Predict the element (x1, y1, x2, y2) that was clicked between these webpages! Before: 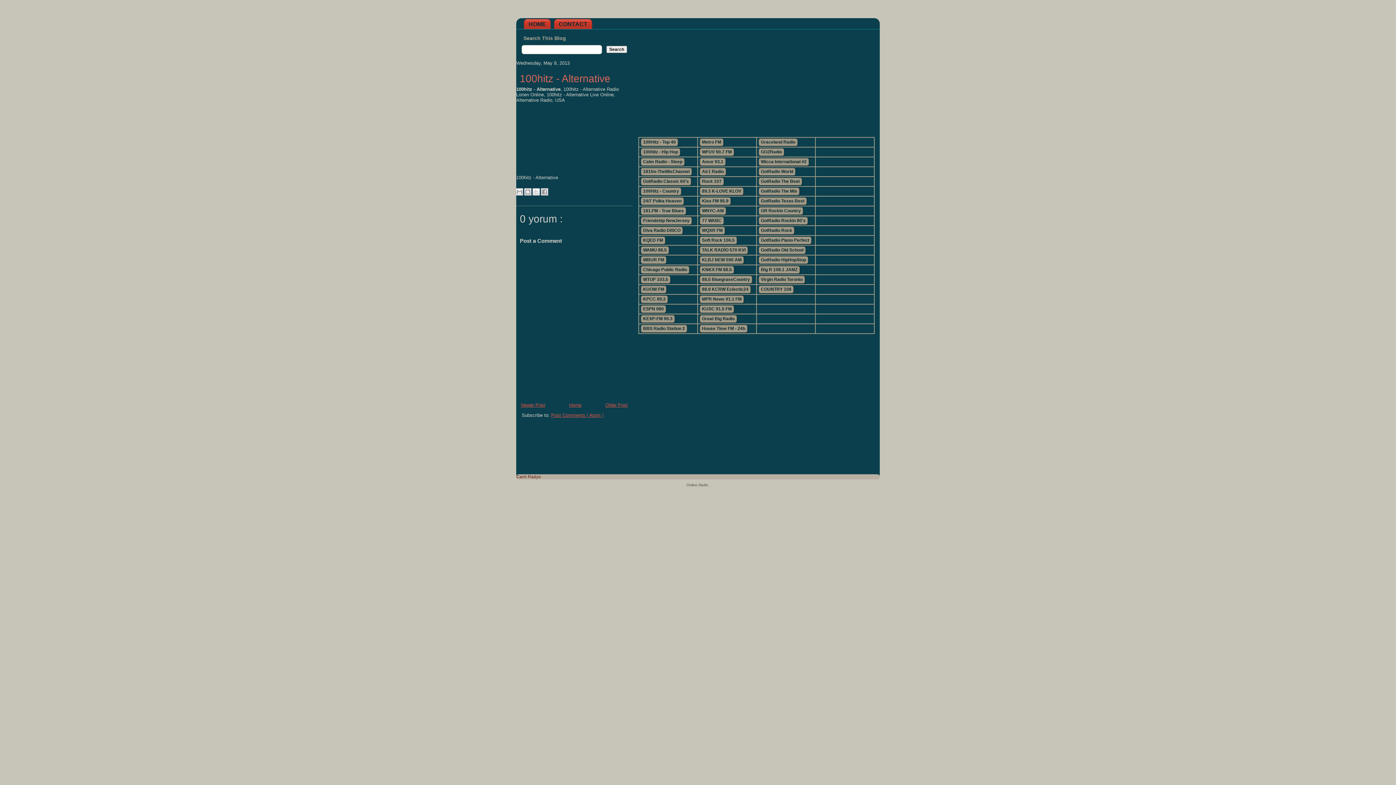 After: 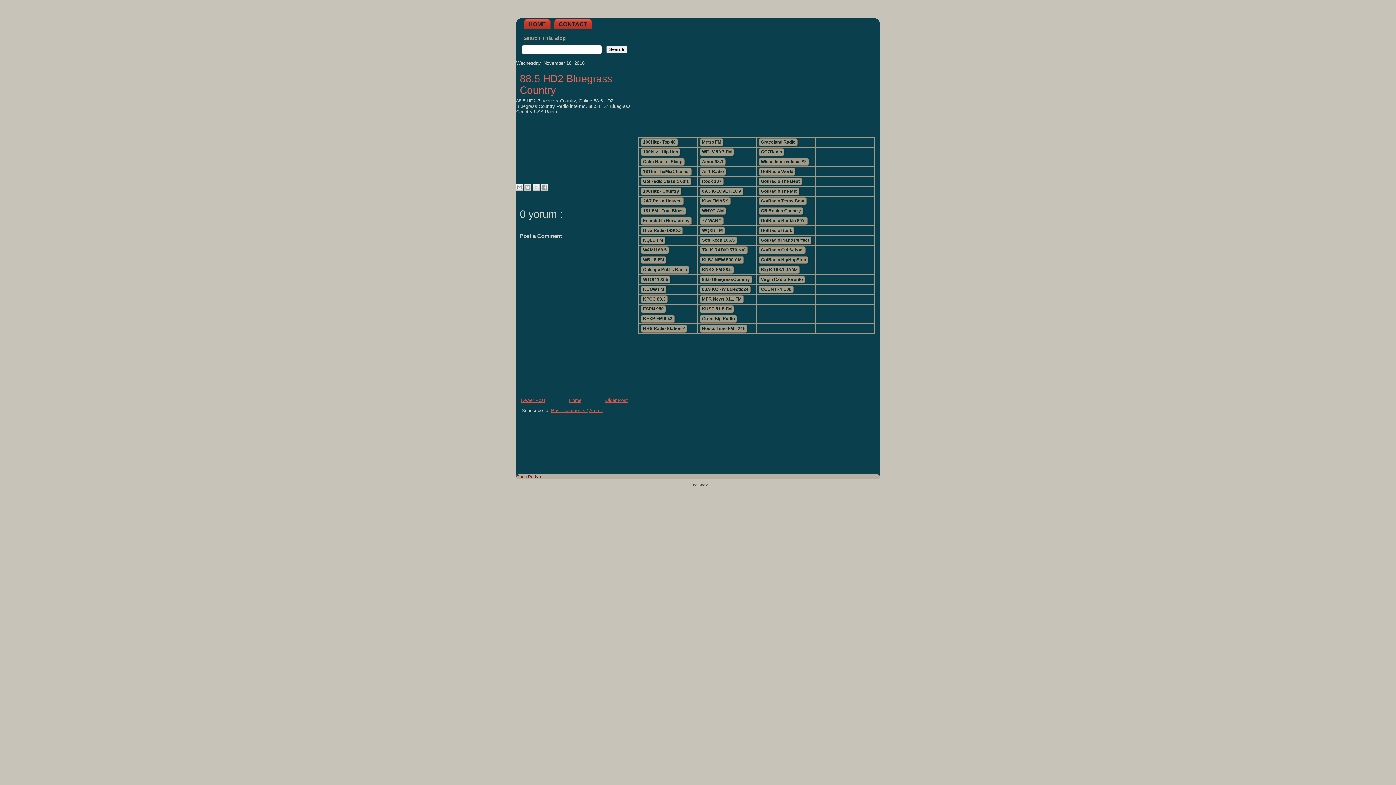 Action: label: 88.5 BluegrassCountry bbox: (700, 276, 752, 283)